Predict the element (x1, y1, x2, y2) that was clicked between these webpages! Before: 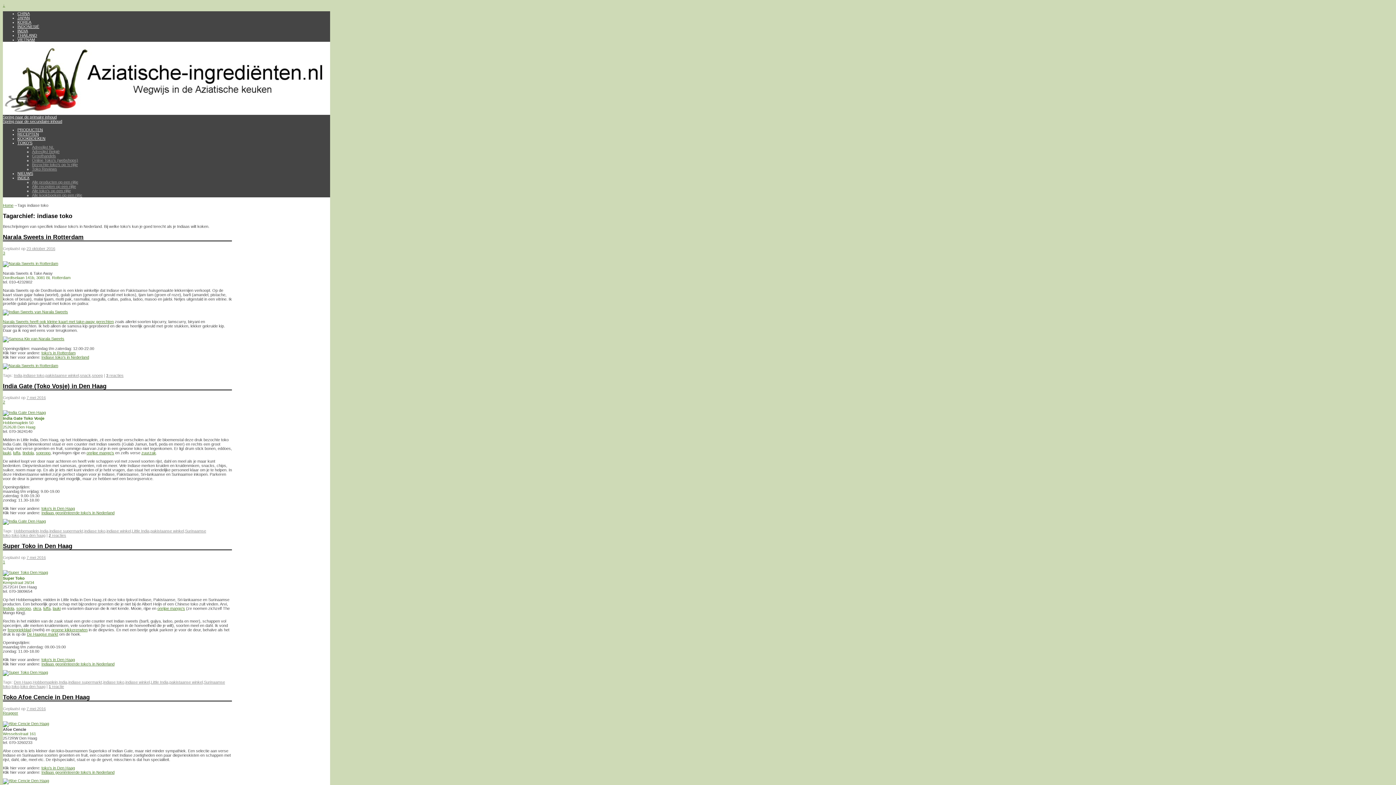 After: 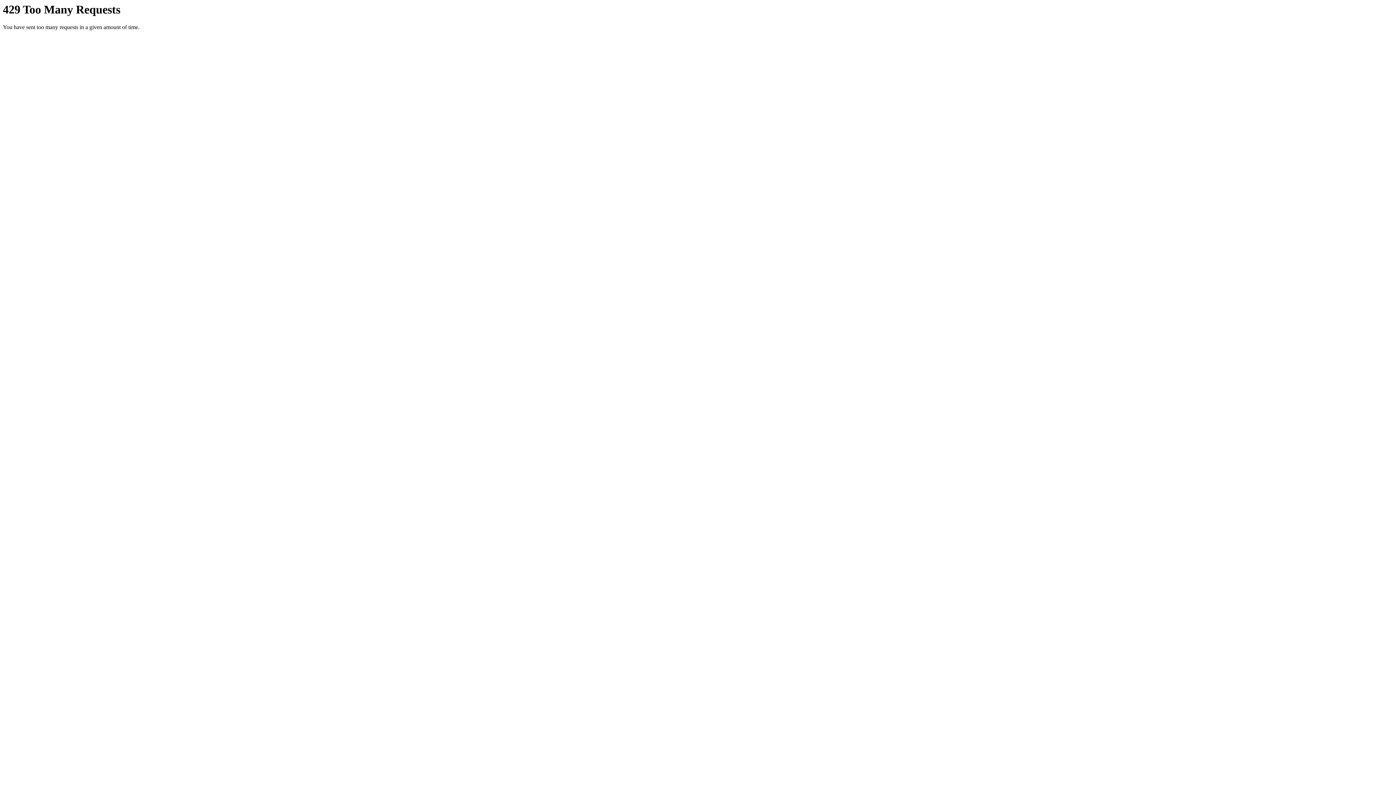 Action: bbox: (2, 721, 49, 726)